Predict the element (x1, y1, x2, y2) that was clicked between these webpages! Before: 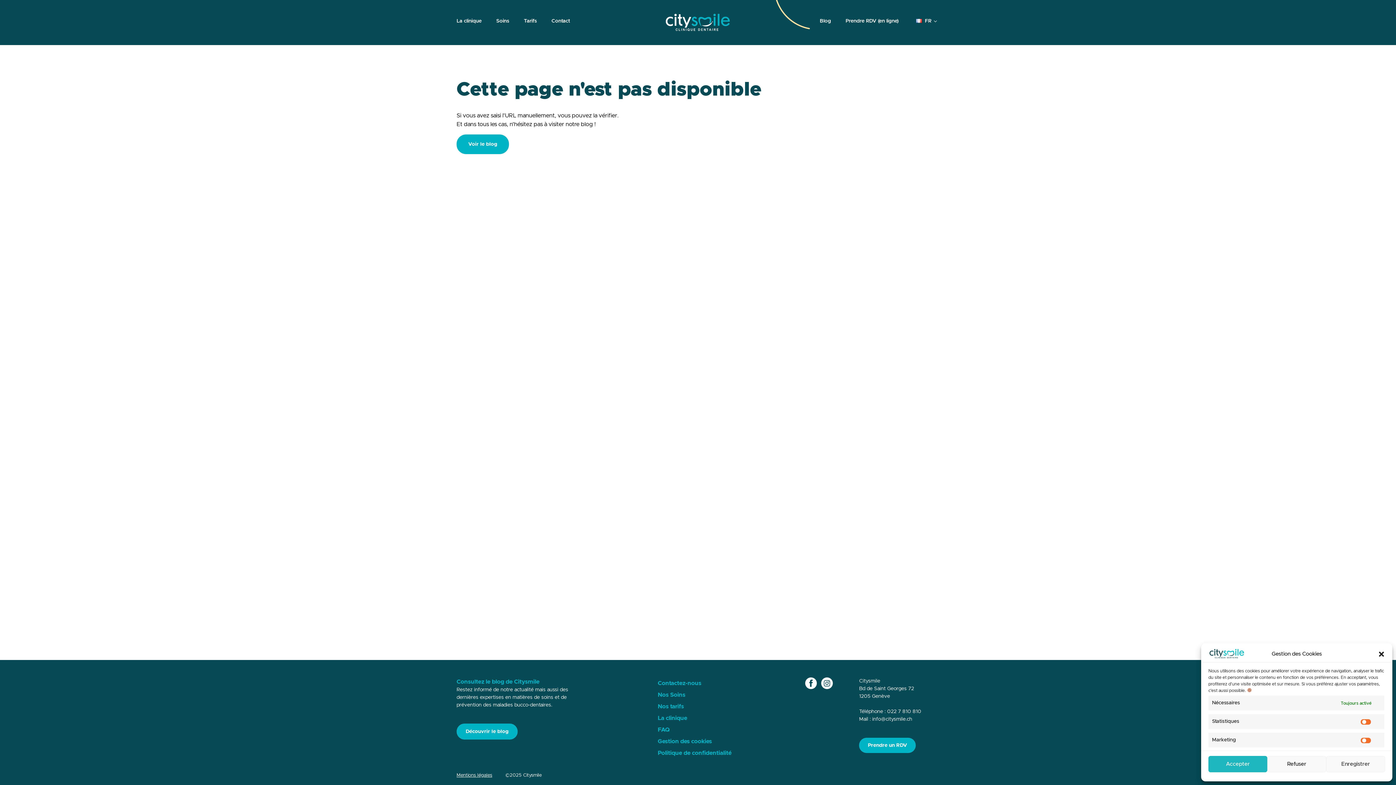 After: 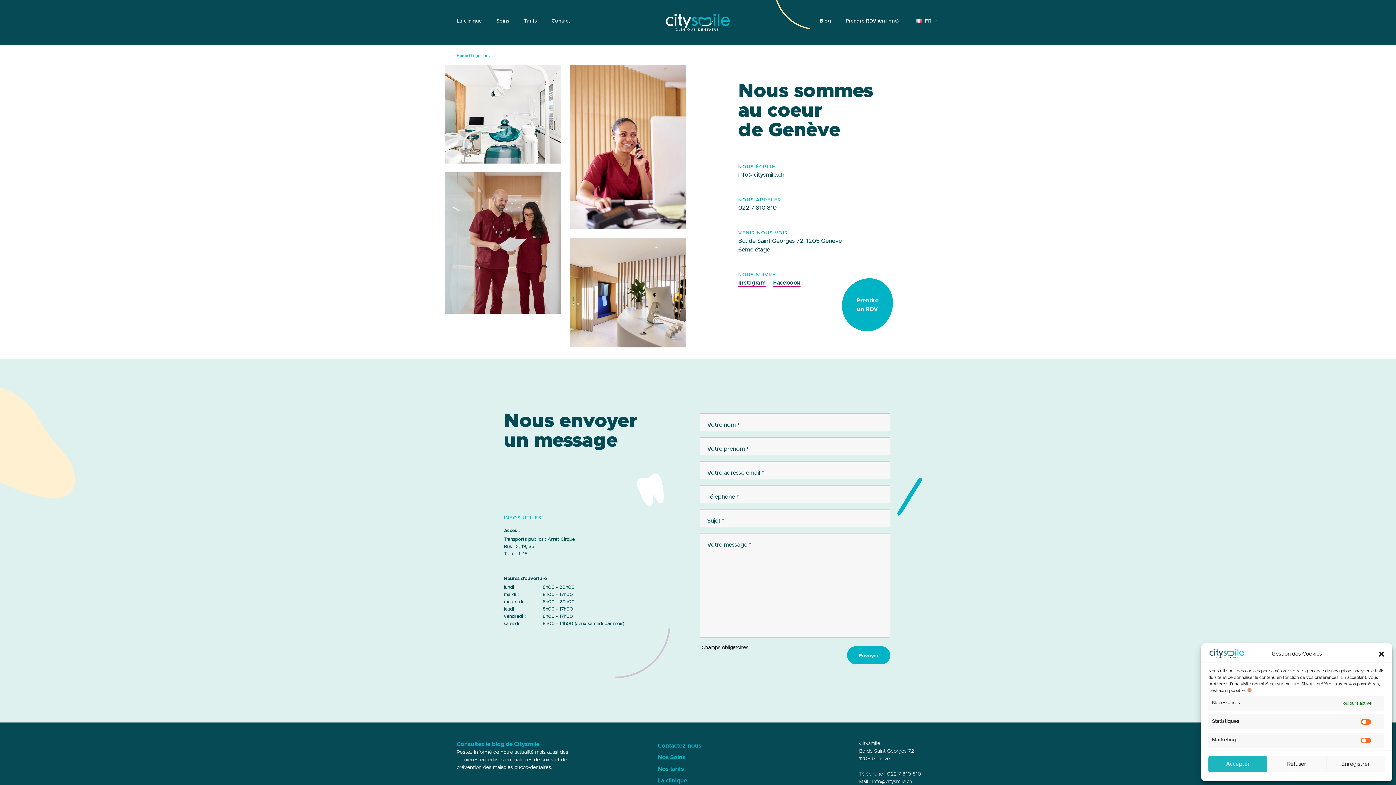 Action: label: Contact bbox: (551, 17, 570, 25)